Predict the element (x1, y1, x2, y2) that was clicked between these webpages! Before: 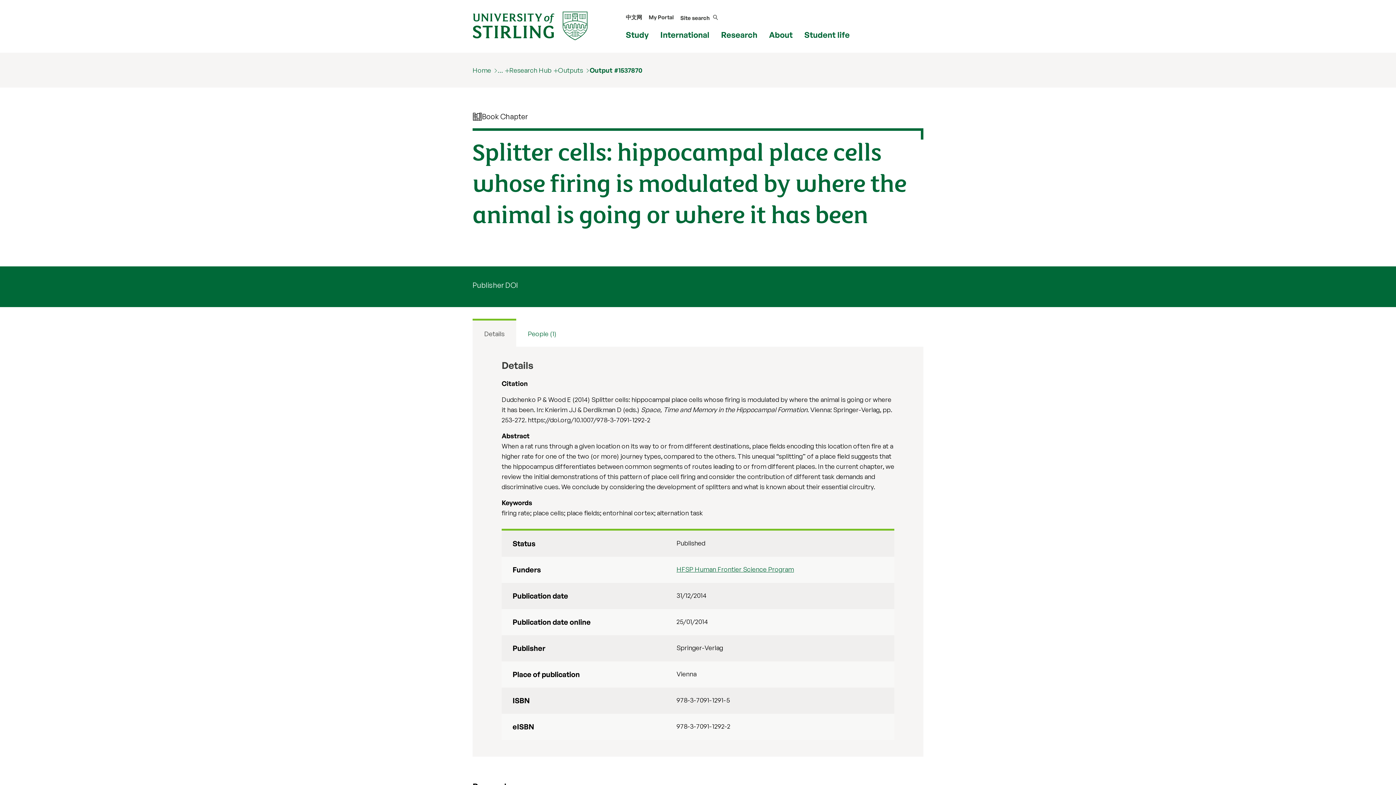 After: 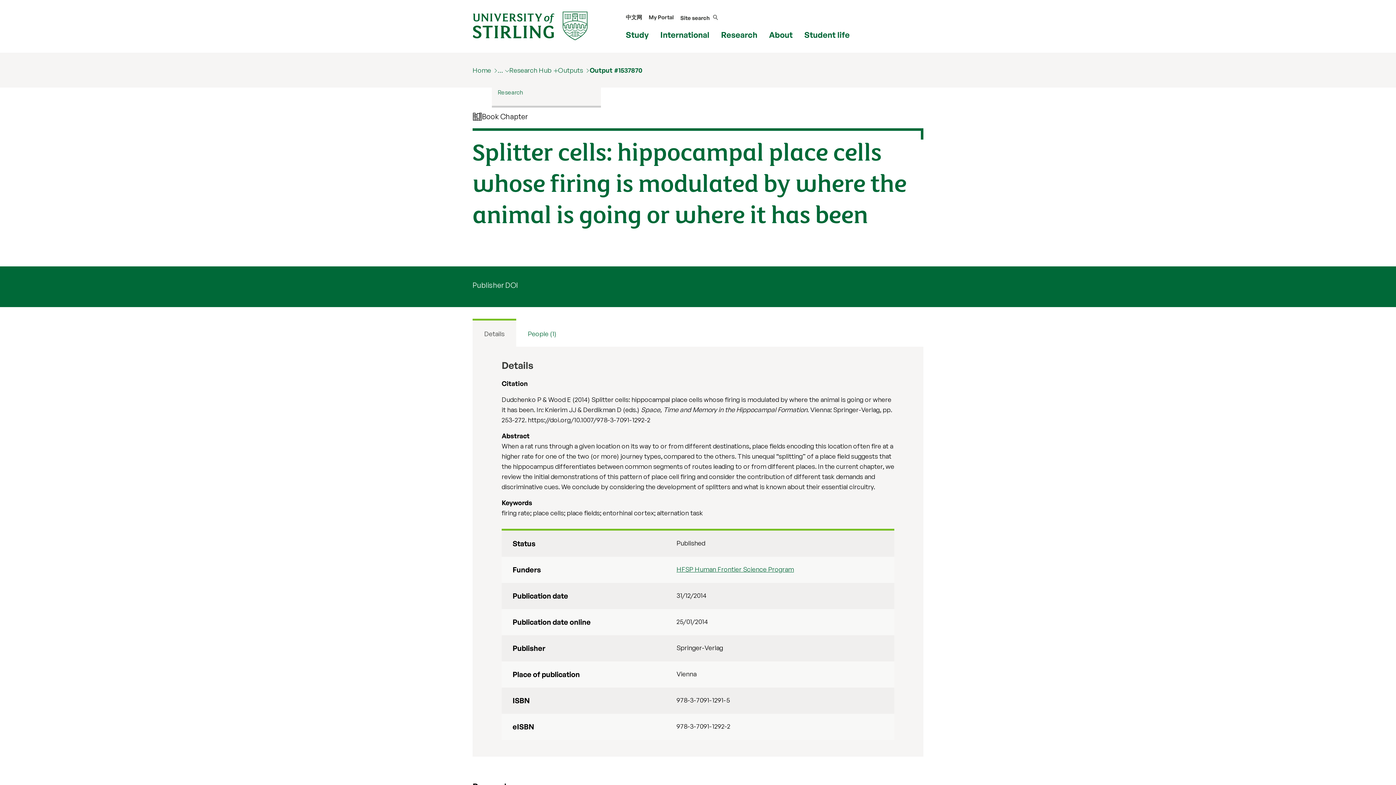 Action: bbox: (497, 66, 509, 74) label: …